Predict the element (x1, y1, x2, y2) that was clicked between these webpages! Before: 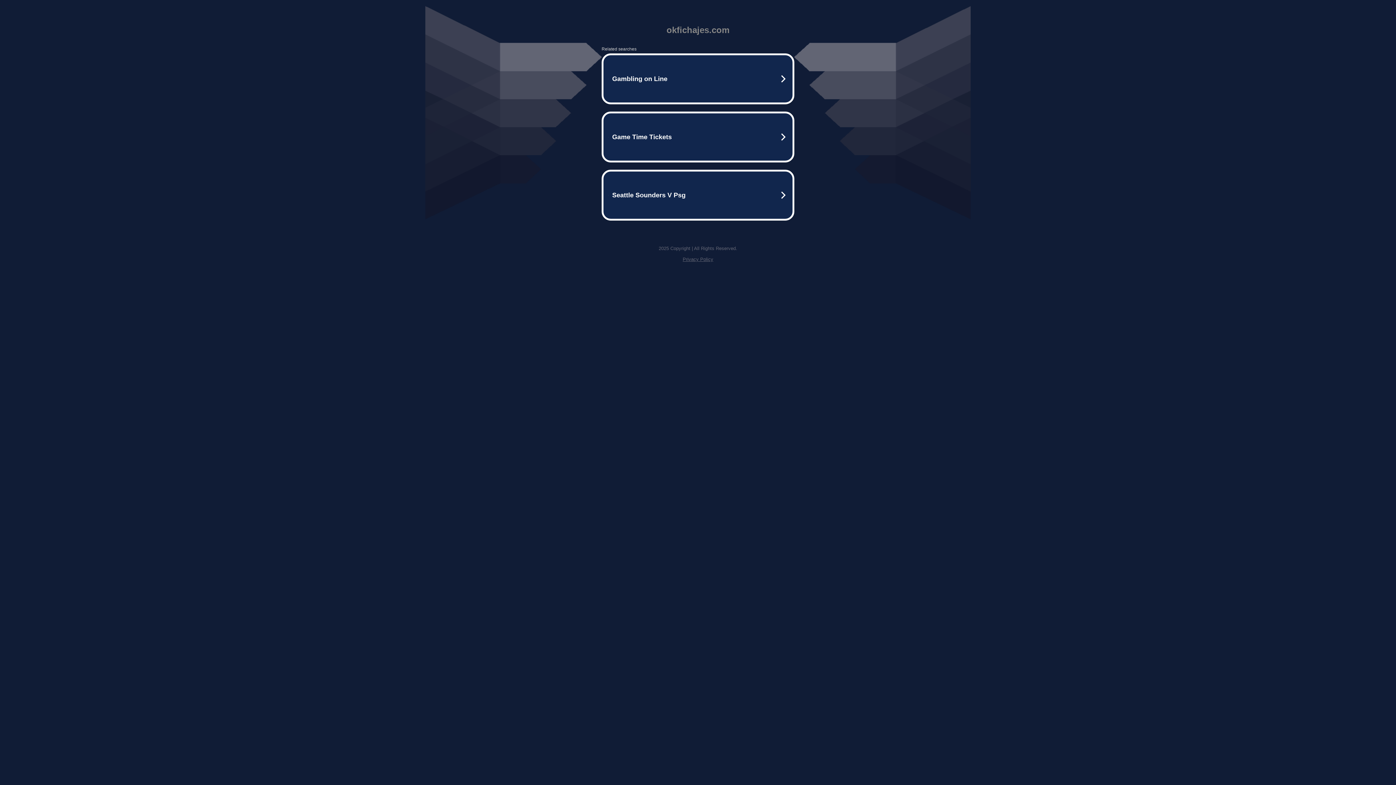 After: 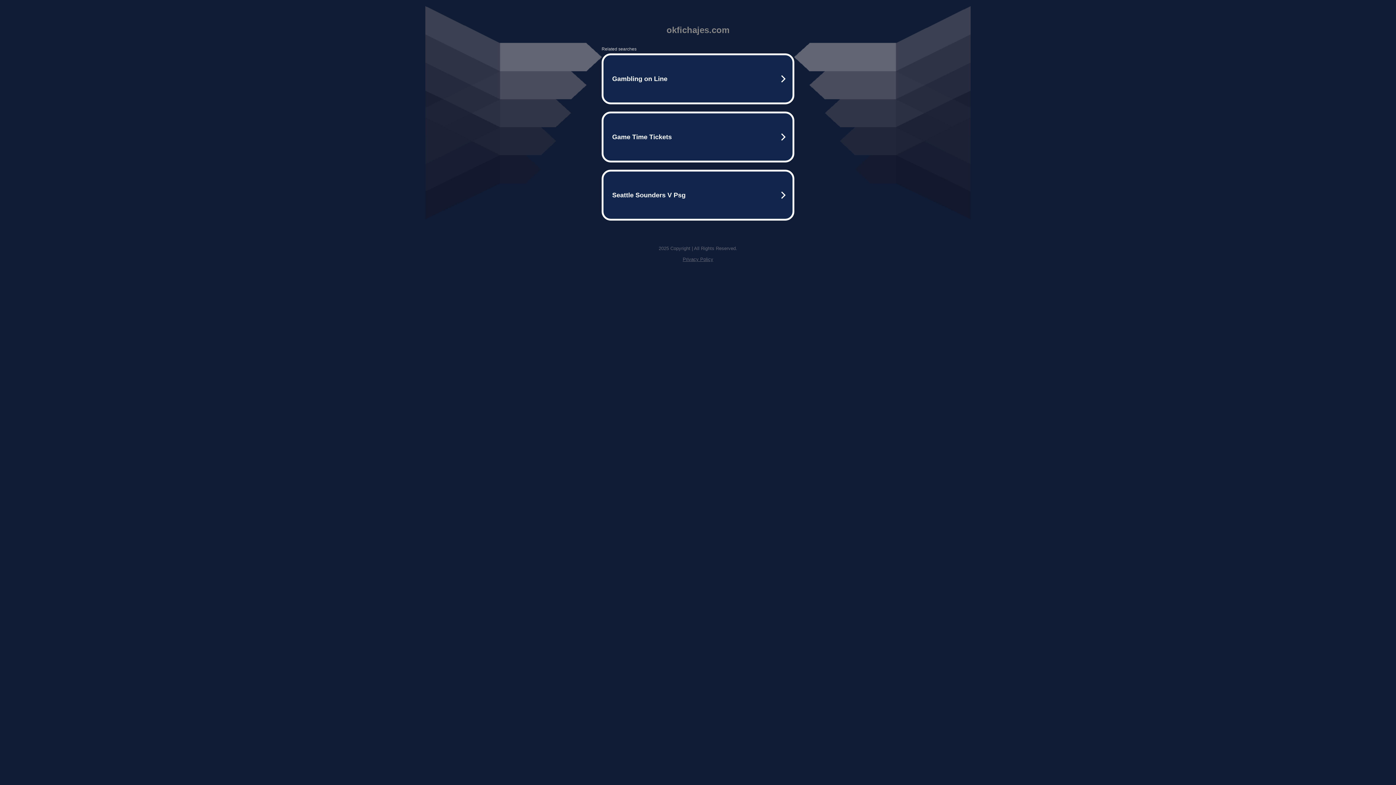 Action: bbox: (682, 256, 713, 262) label: Privacy Policy